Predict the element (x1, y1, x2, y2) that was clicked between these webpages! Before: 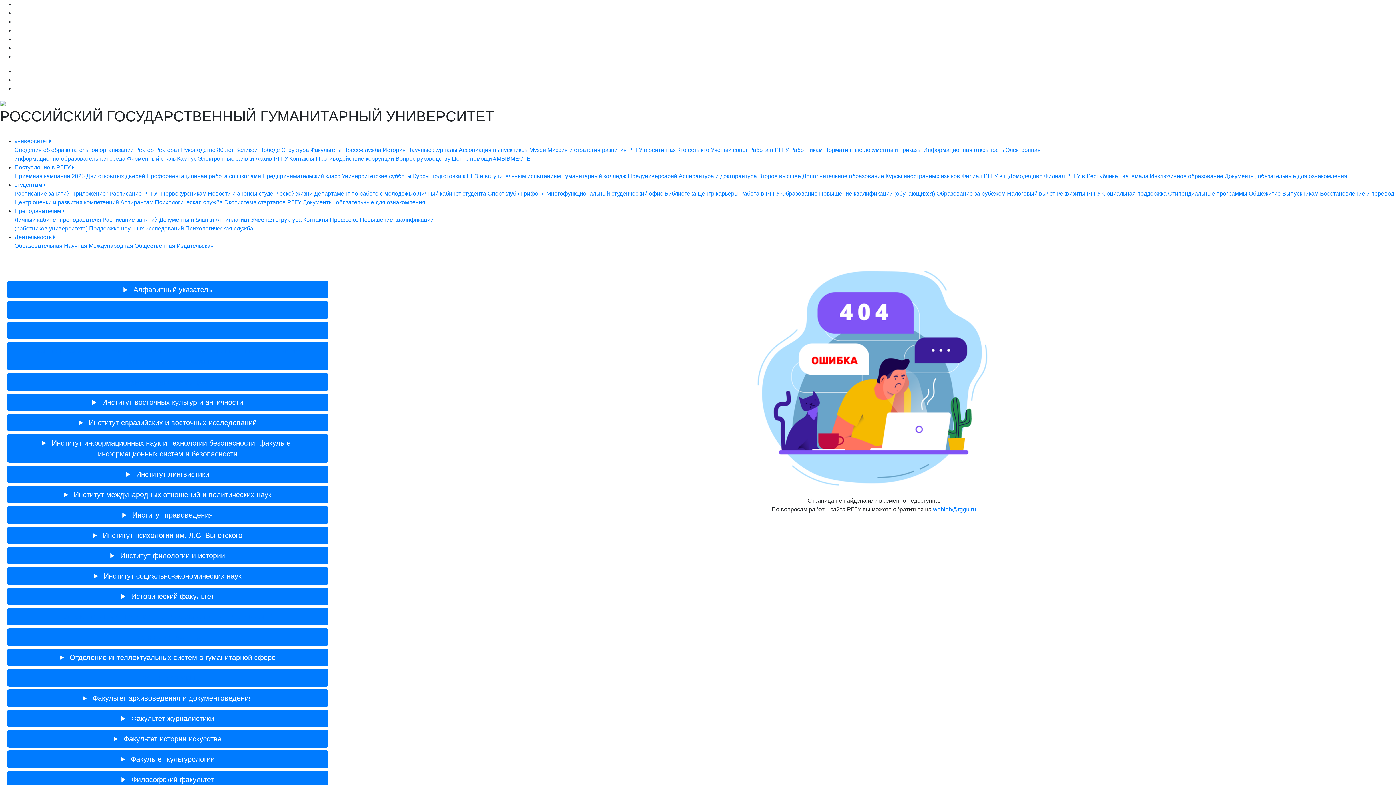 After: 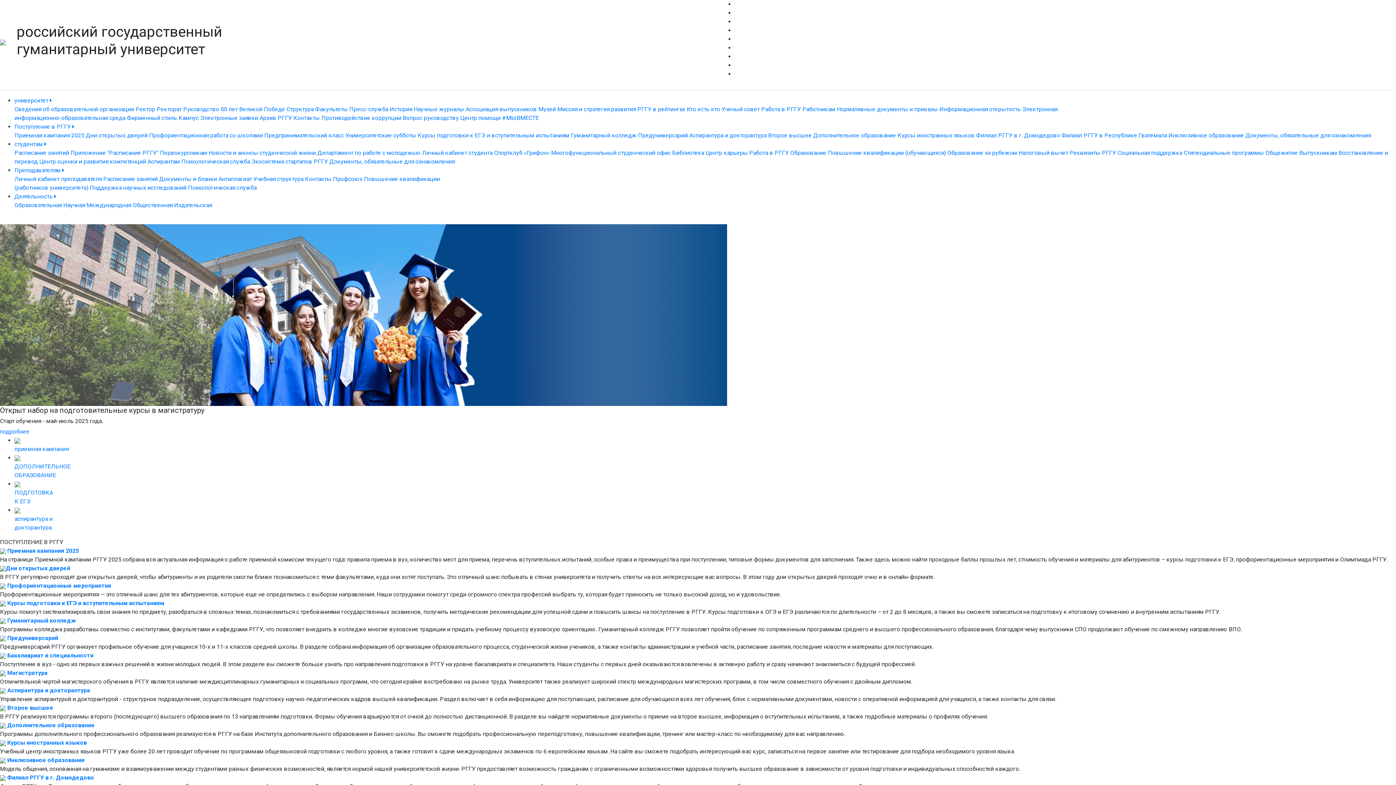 Action: bbox: (14, 164, 74, 170) label: Поступление в РГГУ 